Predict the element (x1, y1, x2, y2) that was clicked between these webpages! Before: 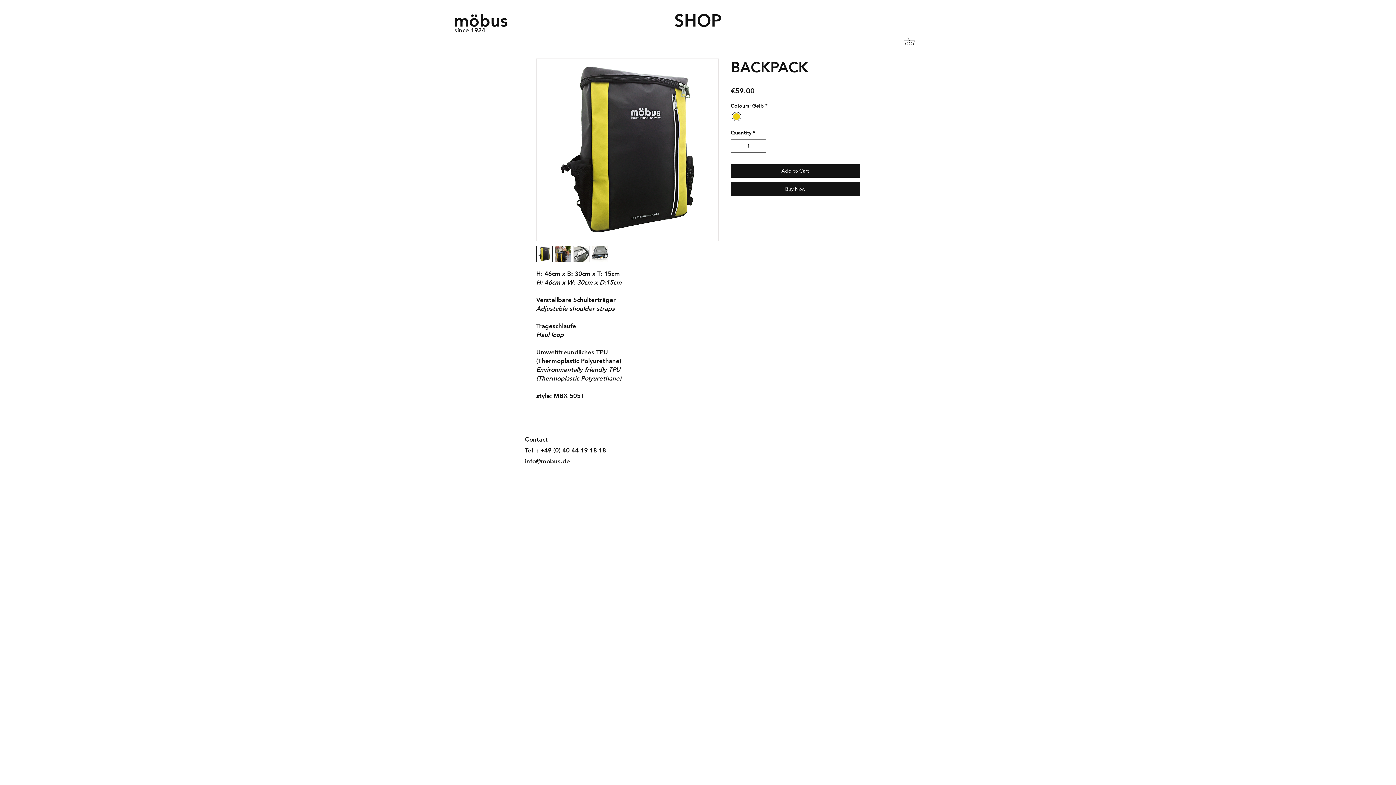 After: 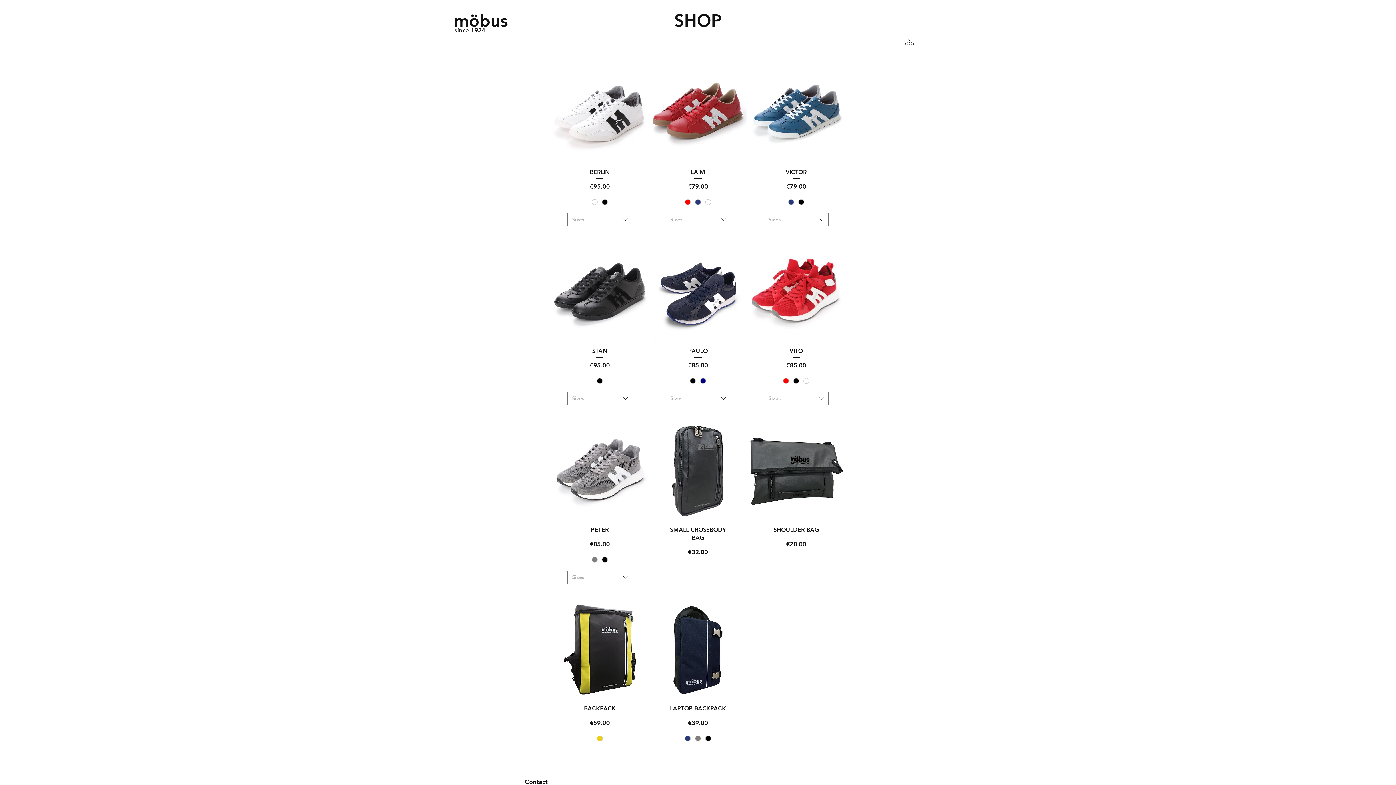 Action: label: Contact bbox: (525, 435, 548, 443)